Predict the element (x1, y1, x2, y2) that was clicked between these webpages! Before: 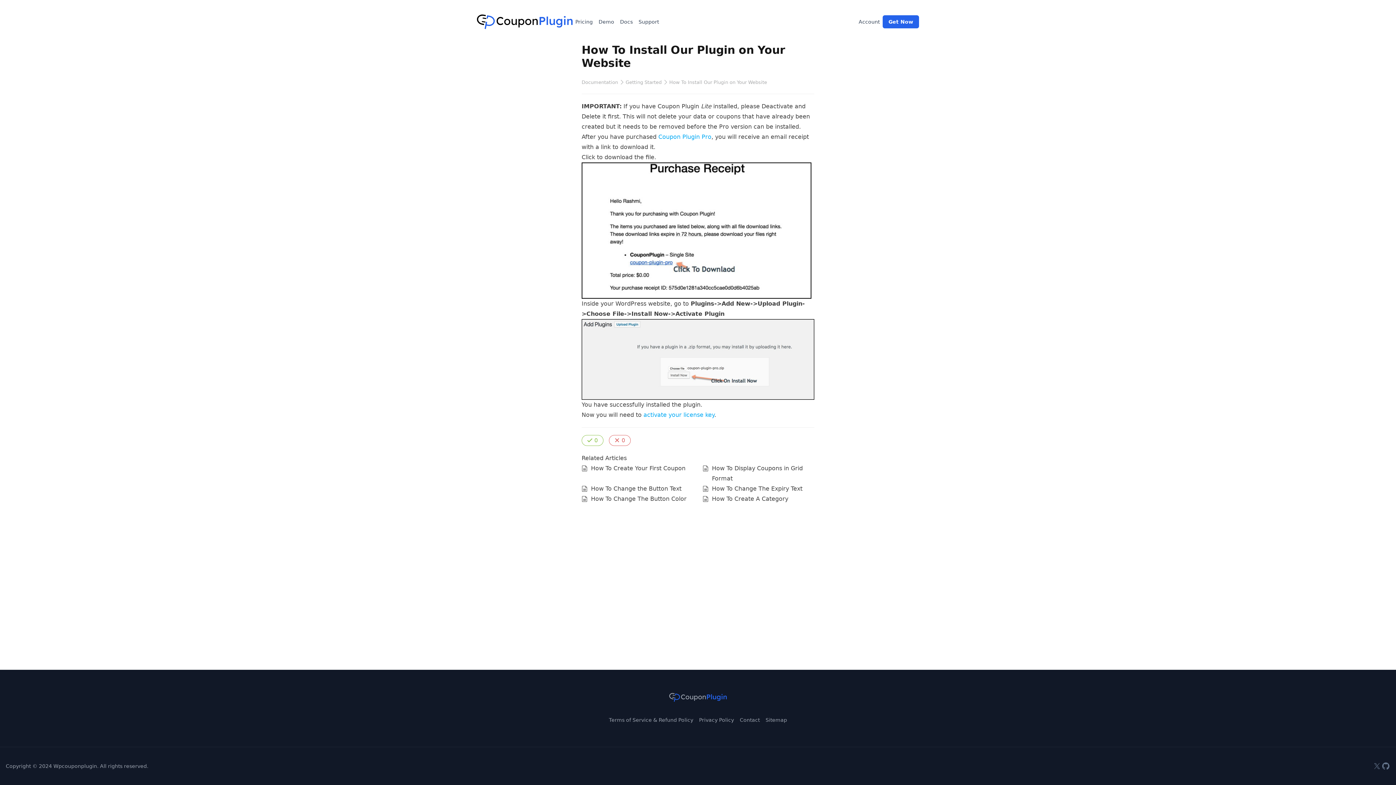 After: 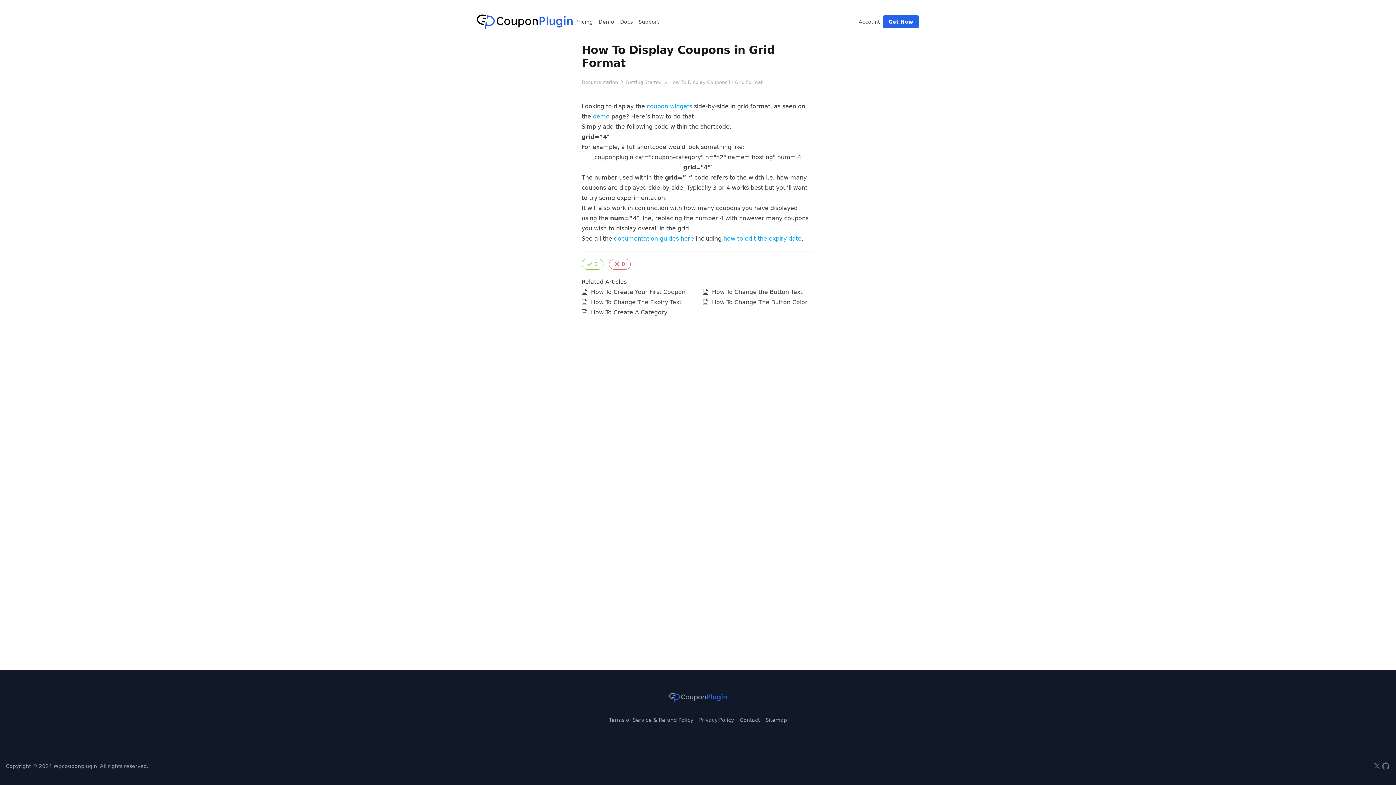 Action: bbox: (712, 463, 814, 484) label: How To Display Coupons in Grid Format